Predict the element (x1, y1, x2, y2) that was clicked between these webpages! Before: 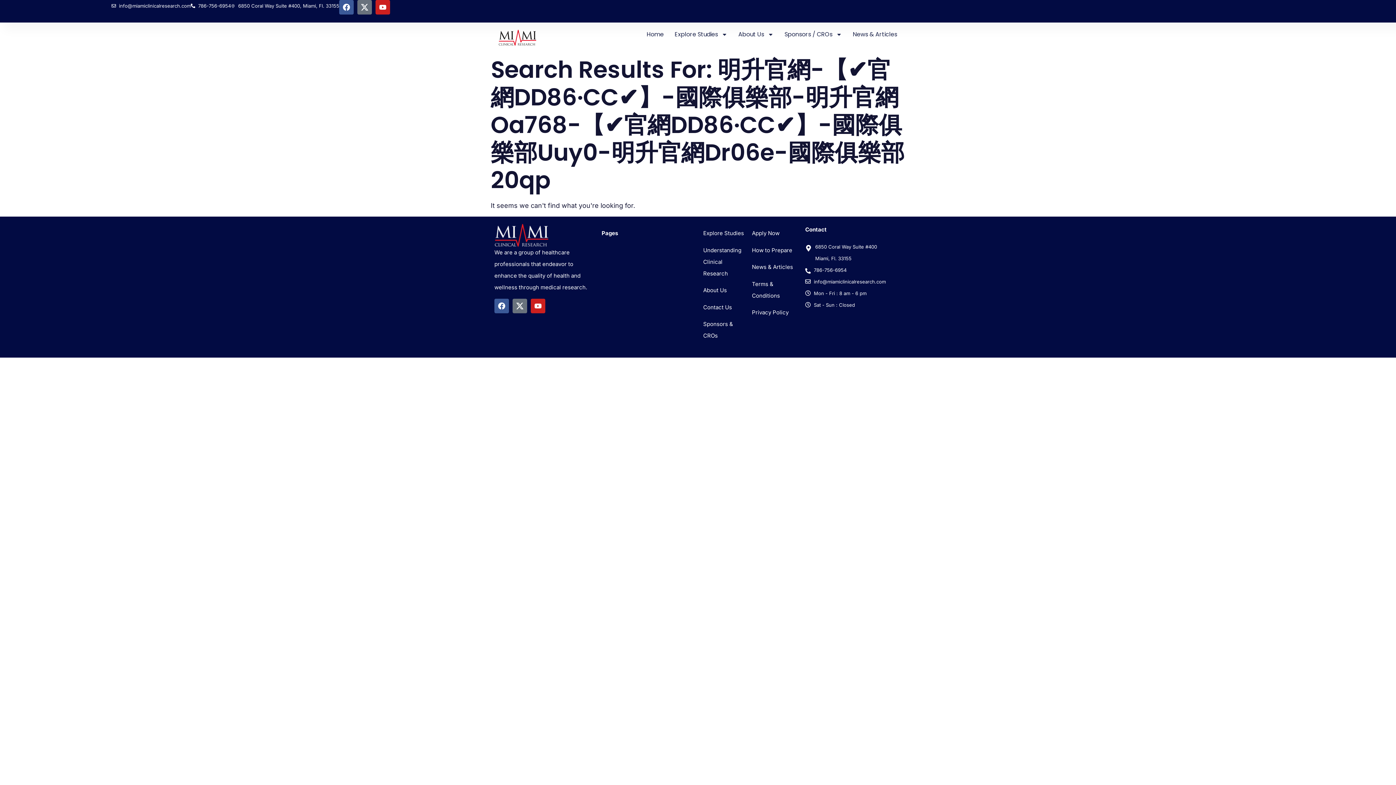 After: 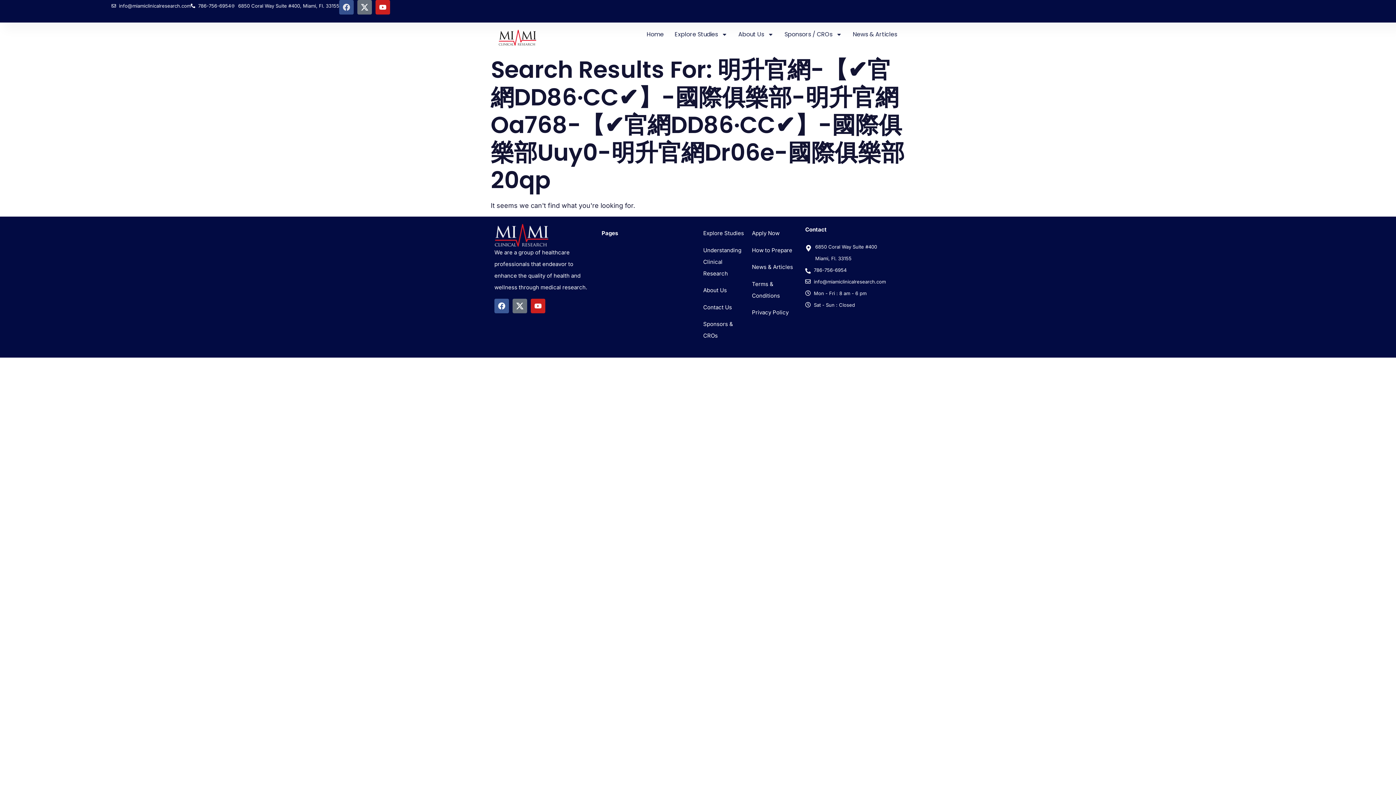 Action: label: Facebook bbox: (339, 0, 353, 14)